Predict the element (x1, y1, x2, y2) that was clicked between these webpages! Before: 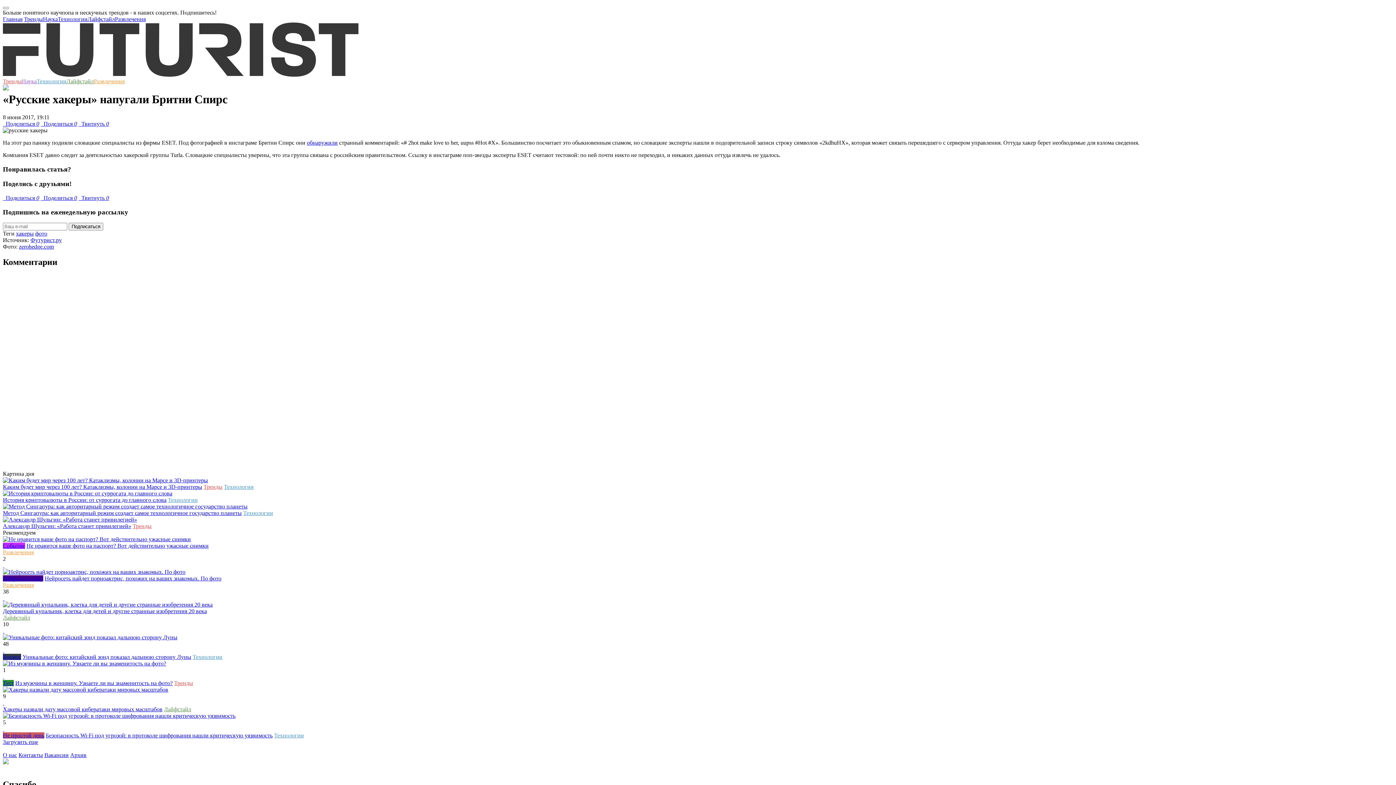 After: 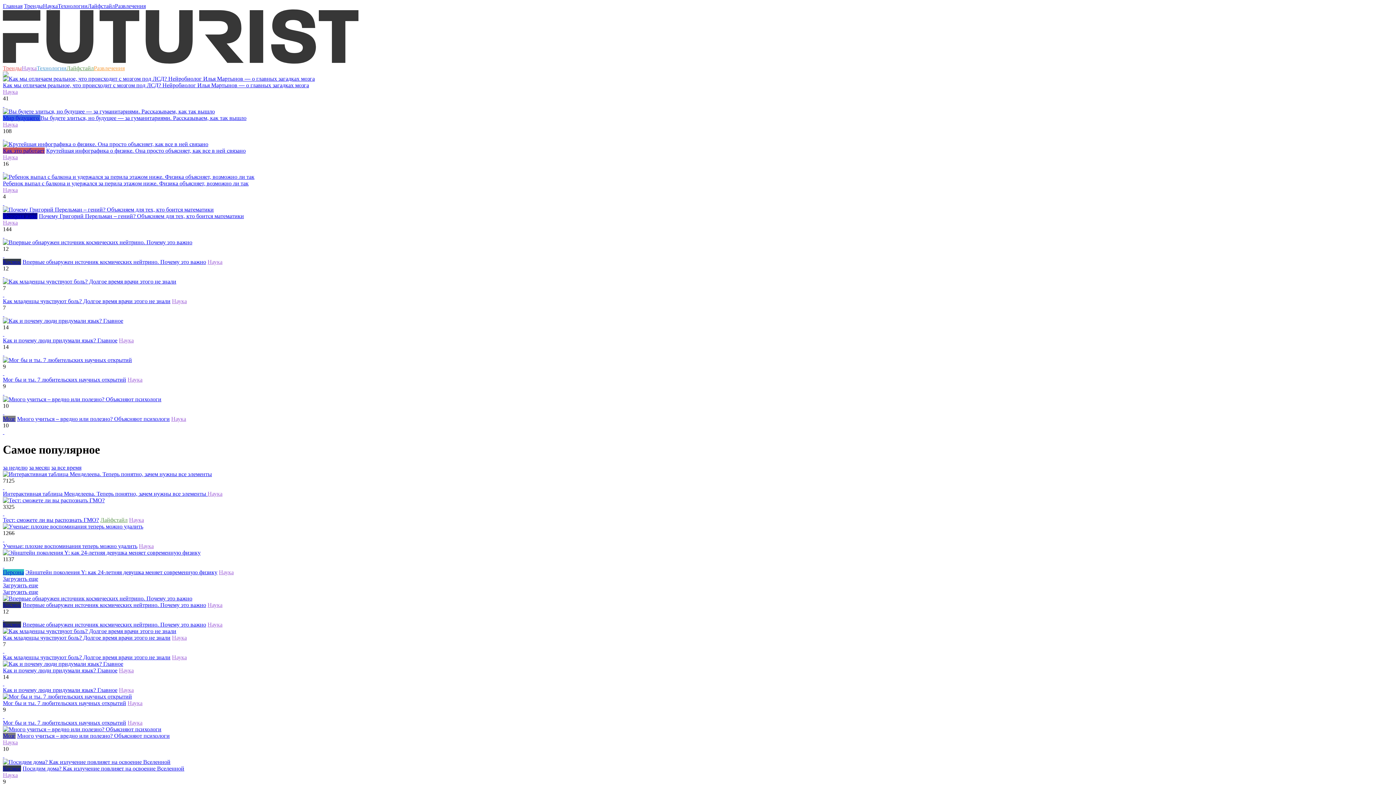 Action: label: Наука bbox: (42, 16, 57, 22)